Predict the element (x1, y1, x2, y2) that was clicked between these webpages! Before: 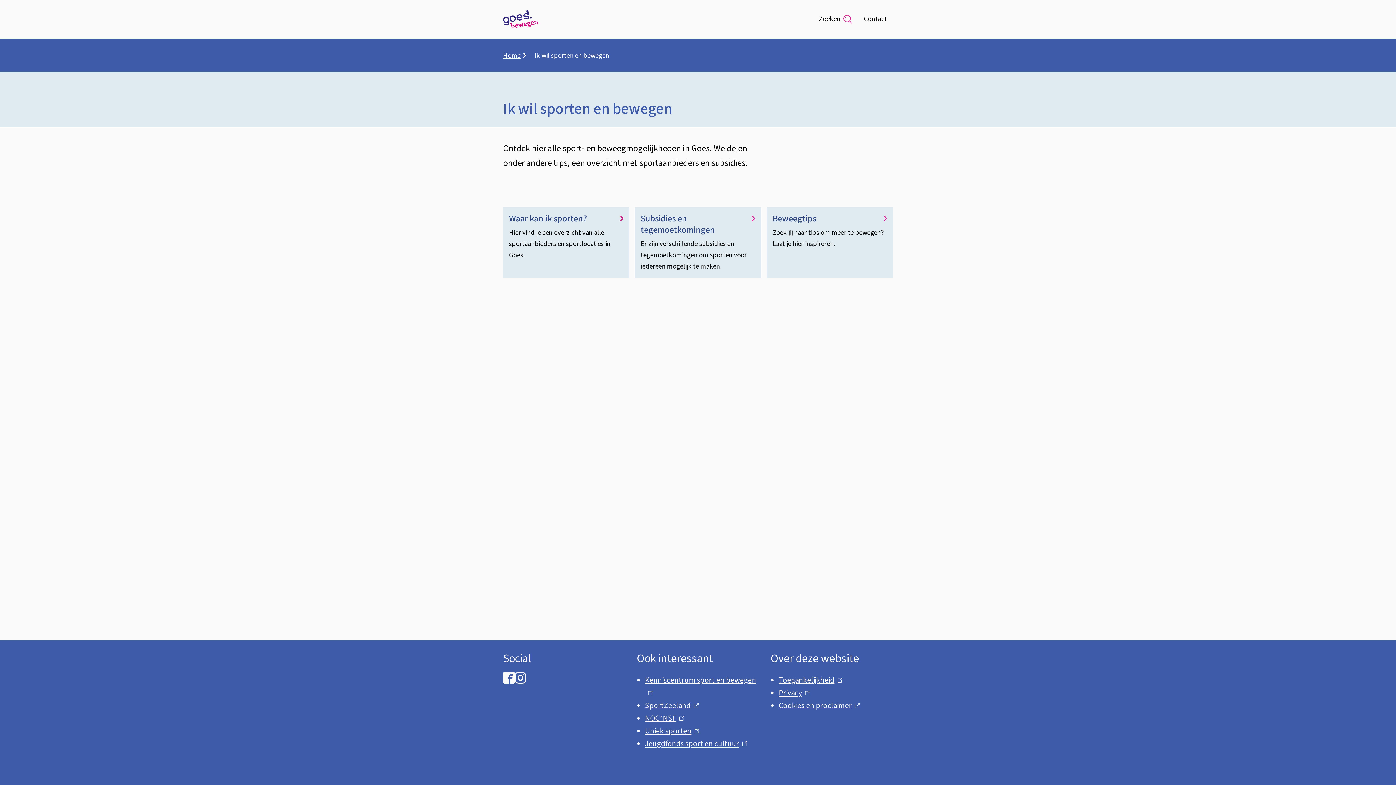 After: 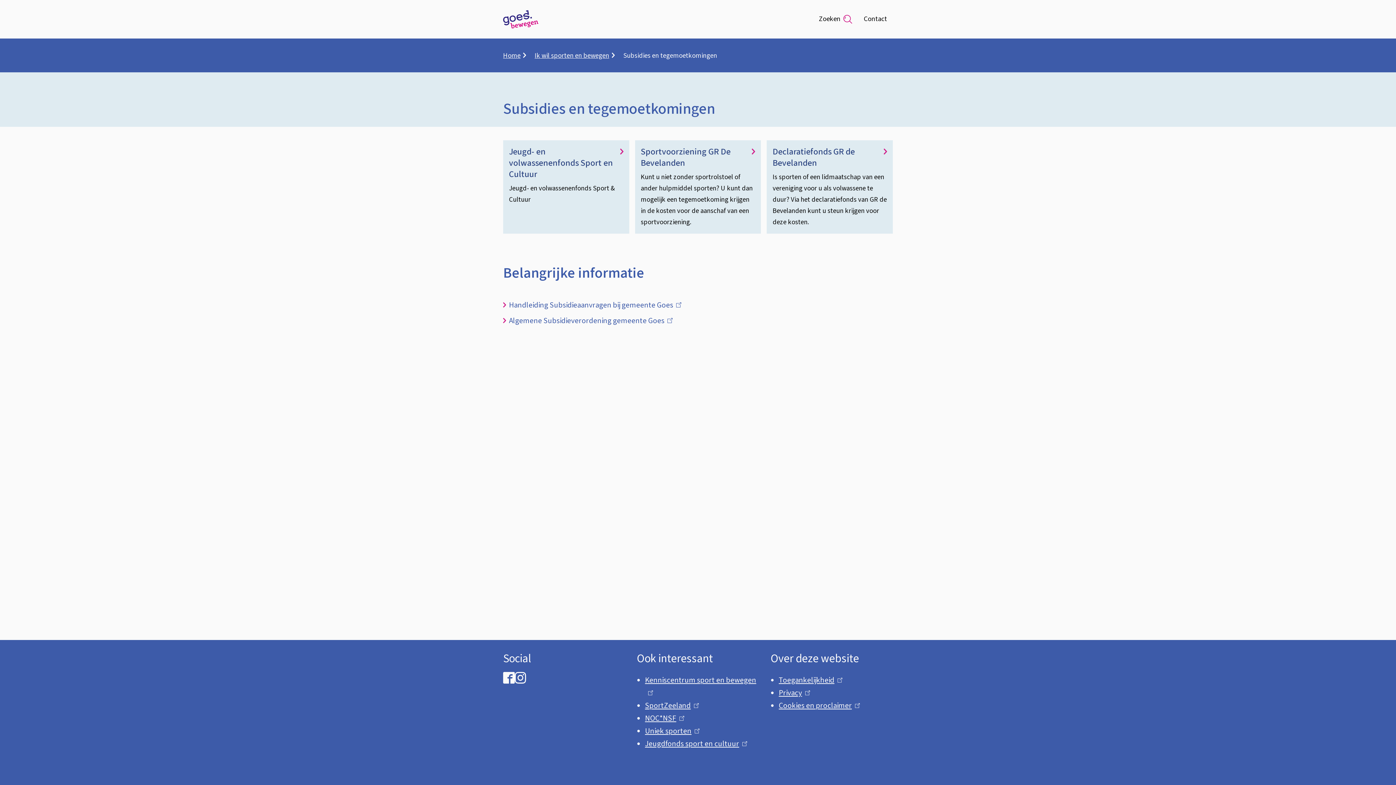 Action: label: Subsidies en tegemoetkomingen bbox: (640, 213, 755, 235)